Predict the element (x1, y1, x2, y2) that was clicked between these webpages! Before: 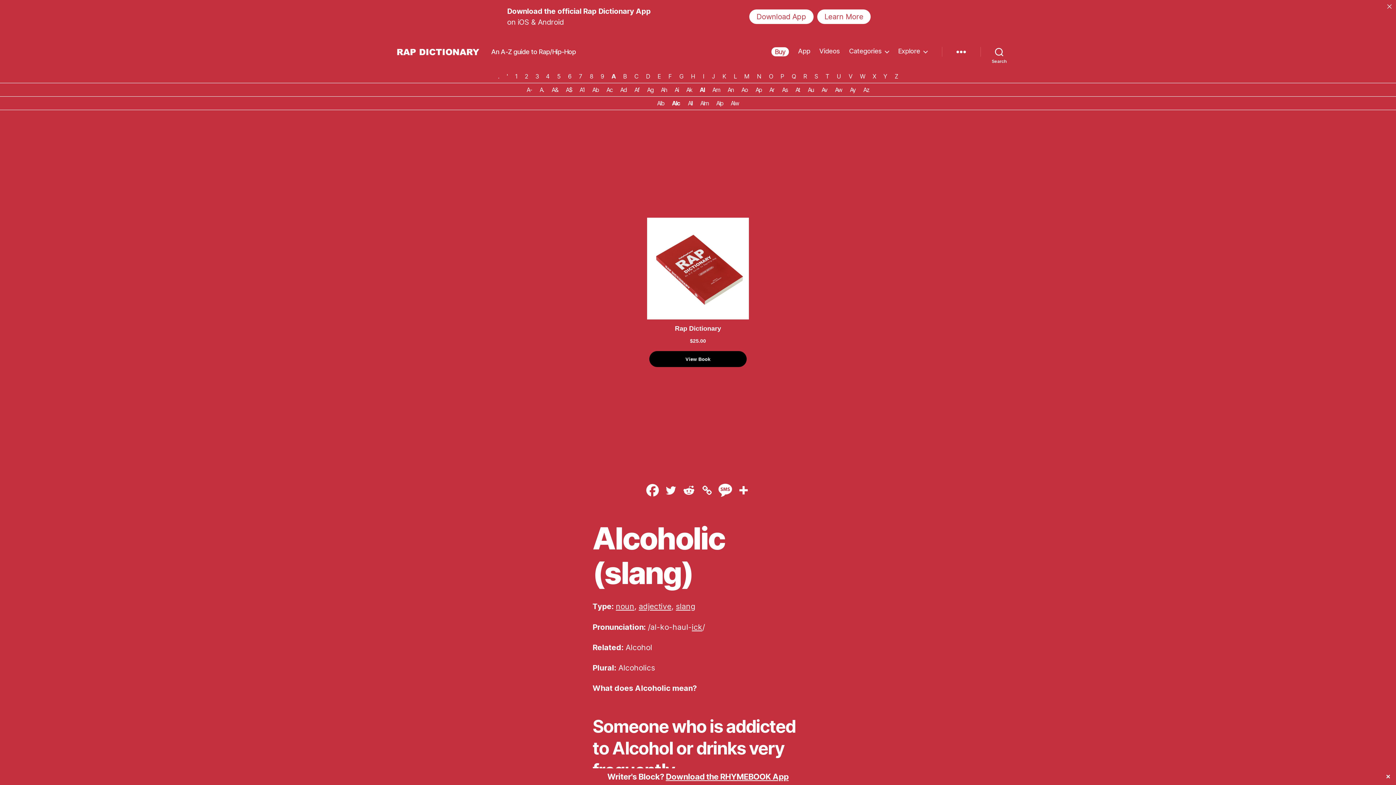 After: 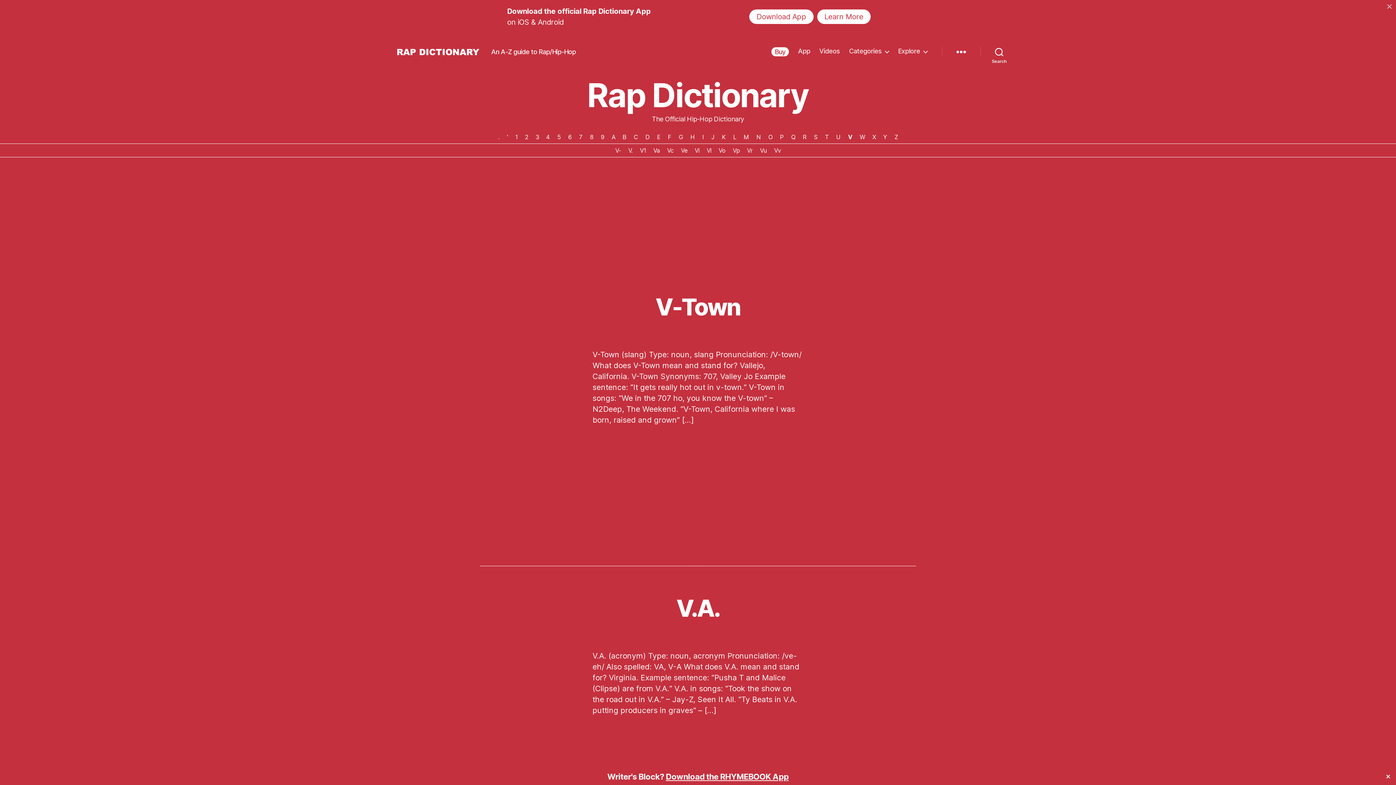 Action: label: V bbox: (845, 69, 855, 82)